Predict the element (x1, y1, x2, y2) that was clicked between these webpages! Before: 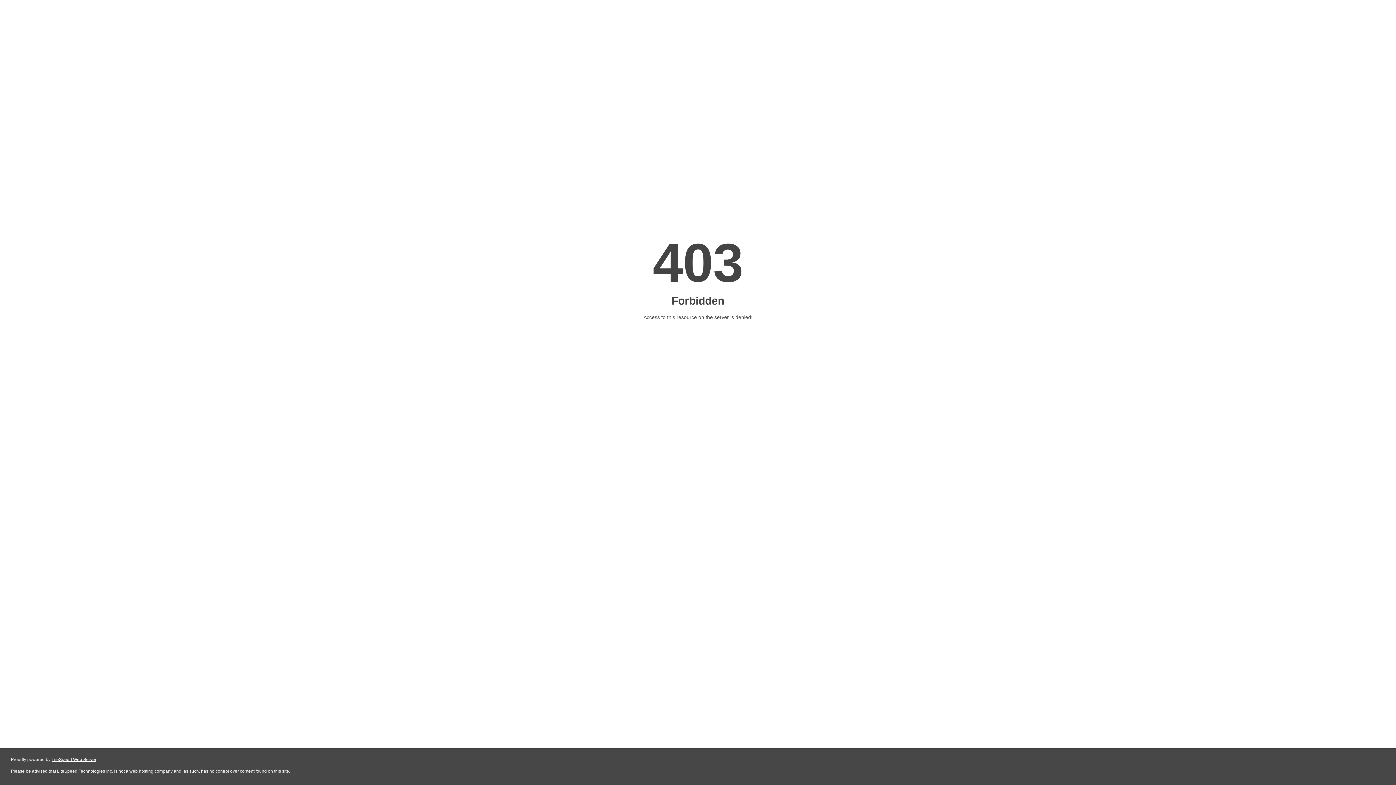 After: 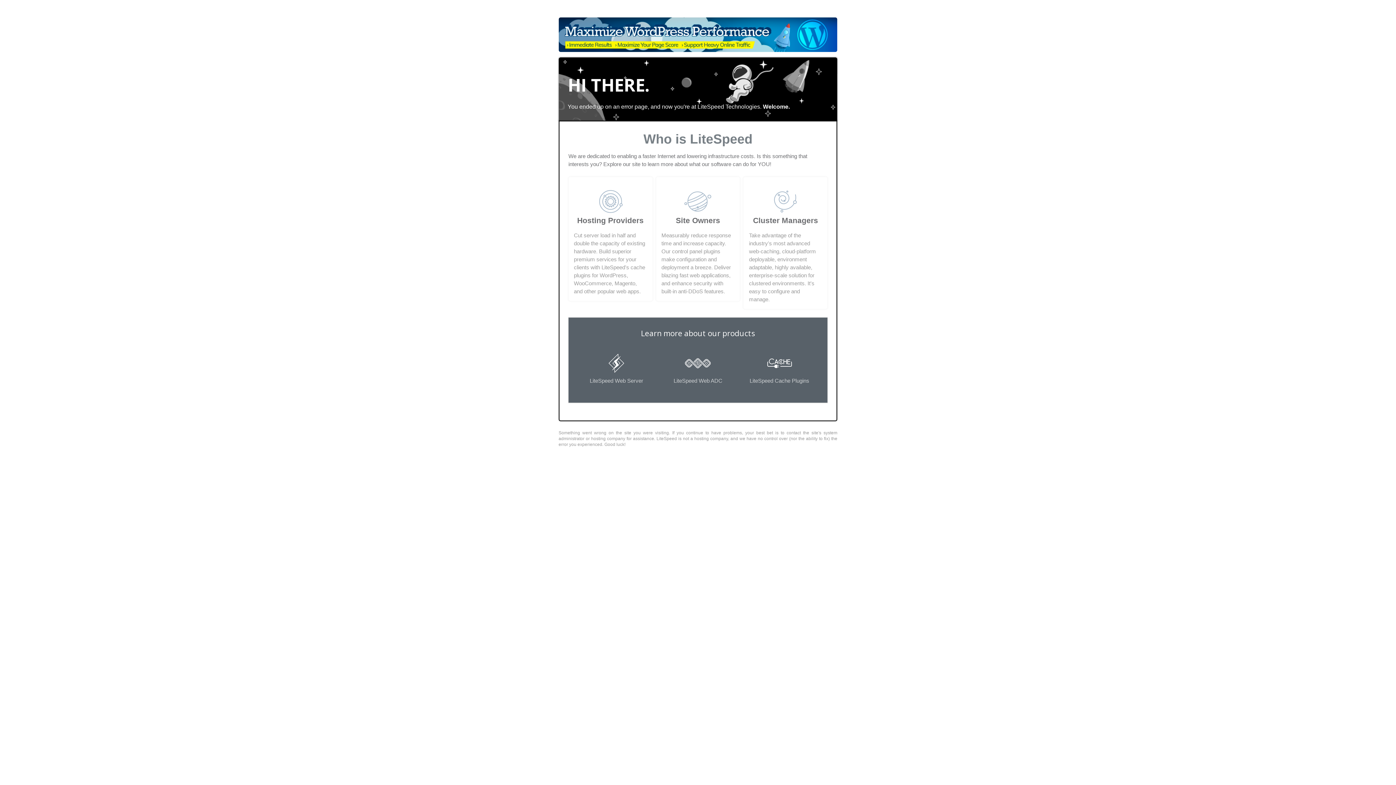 Action: label: LiteSpeed Web Server bbox: (51, 757, 96, 762)